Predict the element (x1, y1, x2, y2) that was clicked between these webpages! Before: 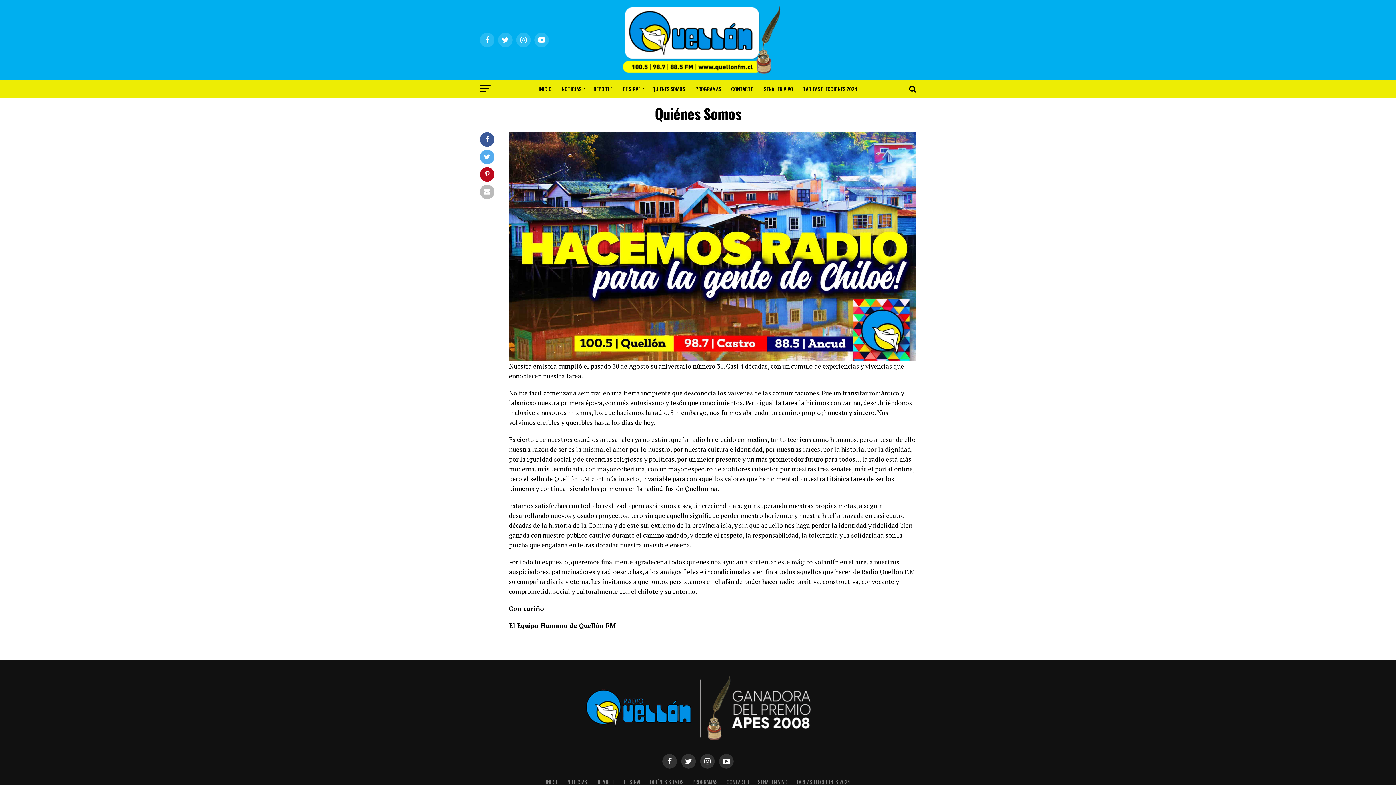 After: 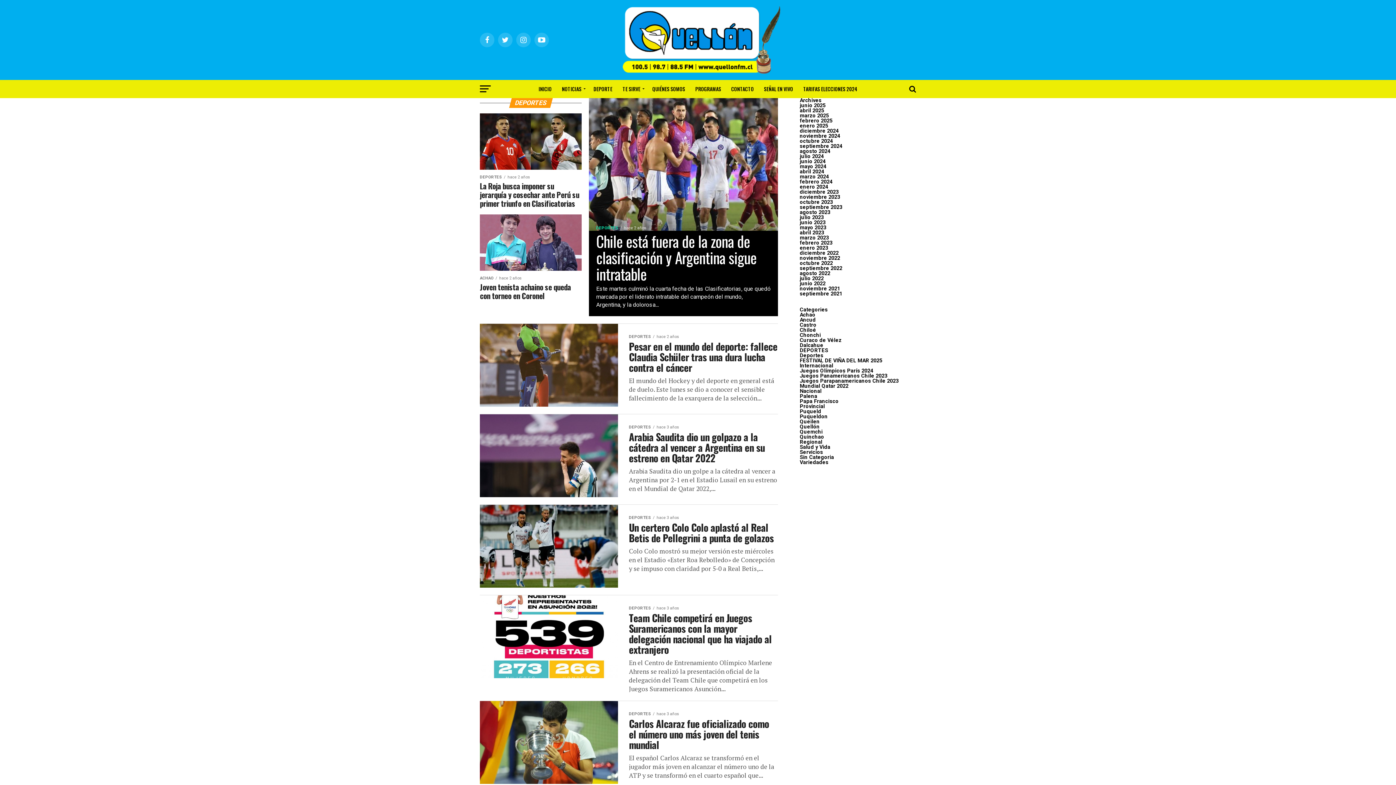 Action: bbox: (589, 80, 616, 98) label: DEPORTE